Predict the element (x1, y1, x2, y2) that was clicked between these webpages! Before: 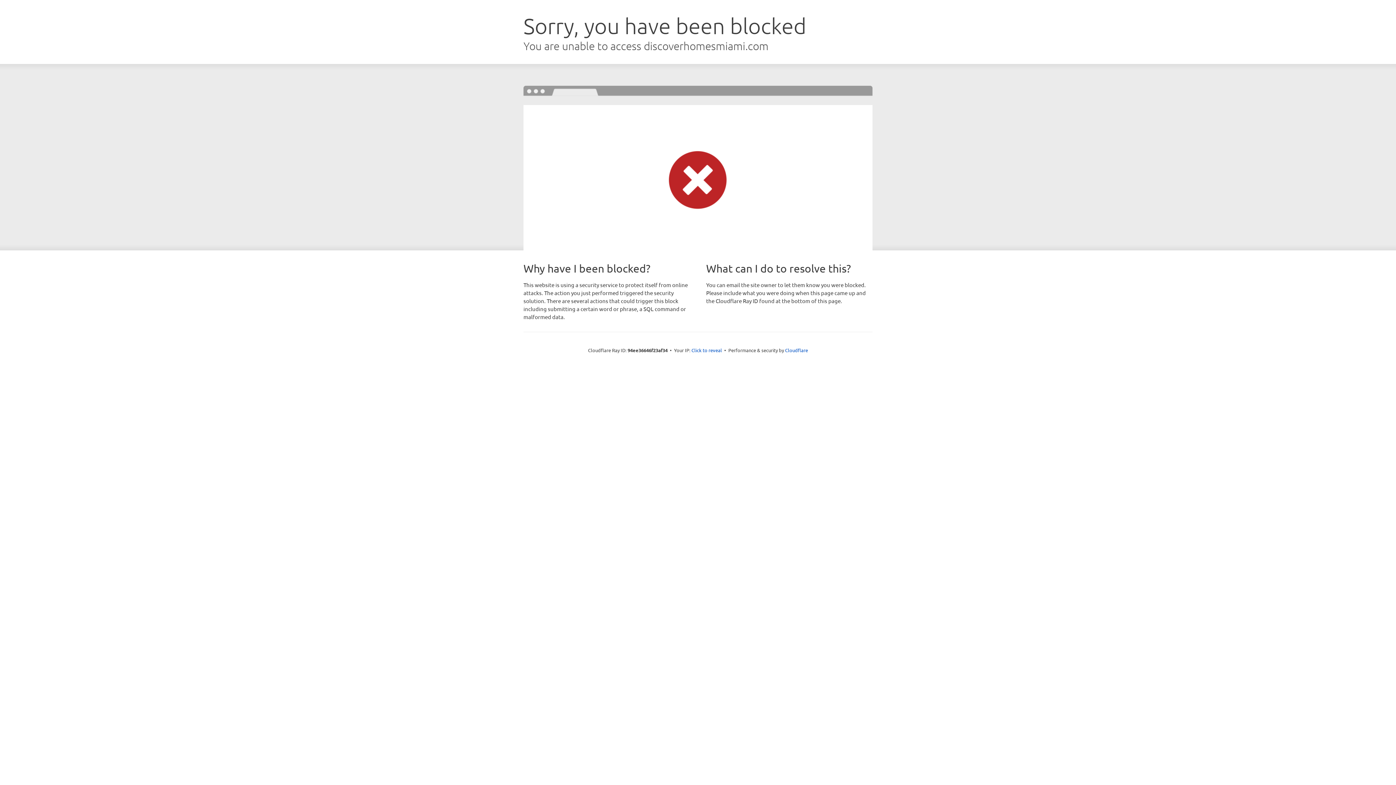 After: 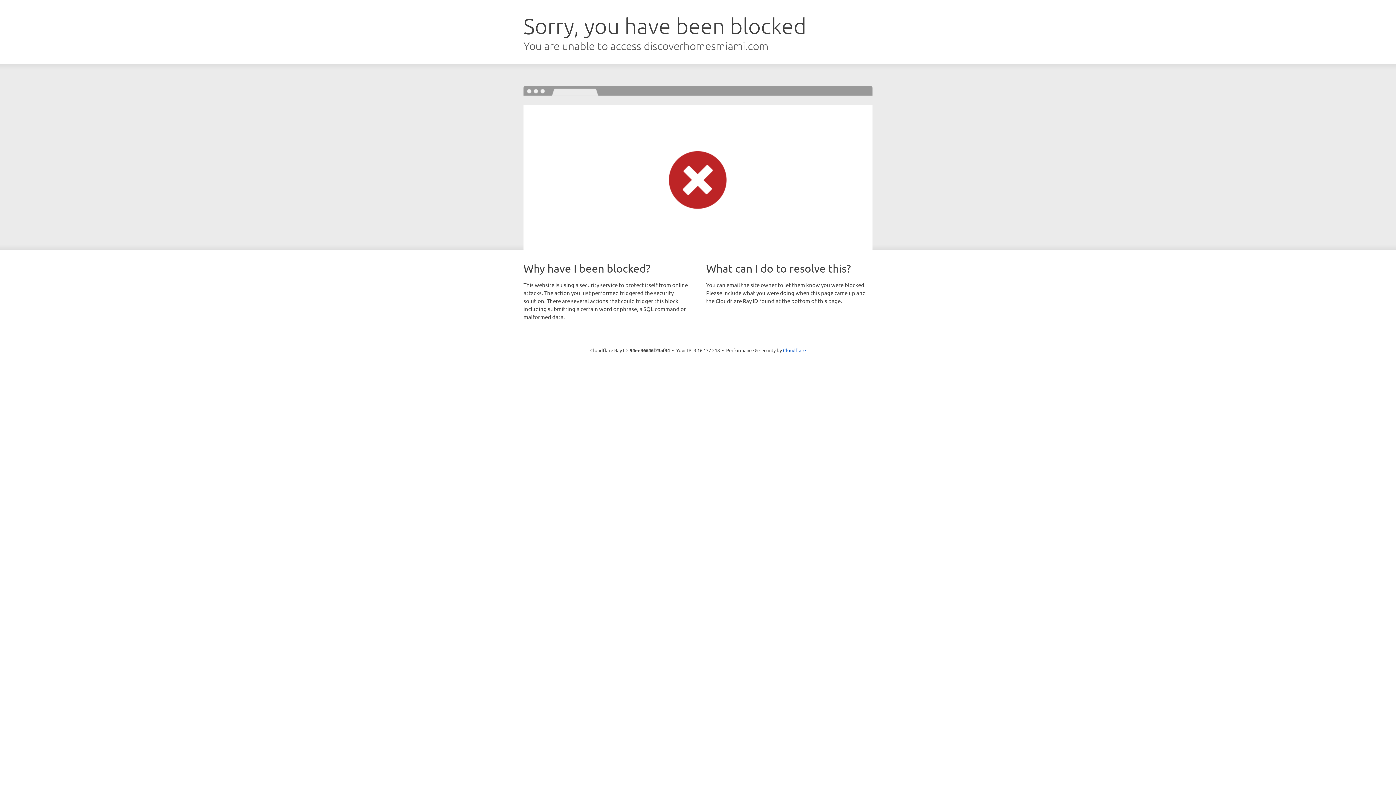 Action: label: Click to reveal bbox: (691, 346, 722, 353)